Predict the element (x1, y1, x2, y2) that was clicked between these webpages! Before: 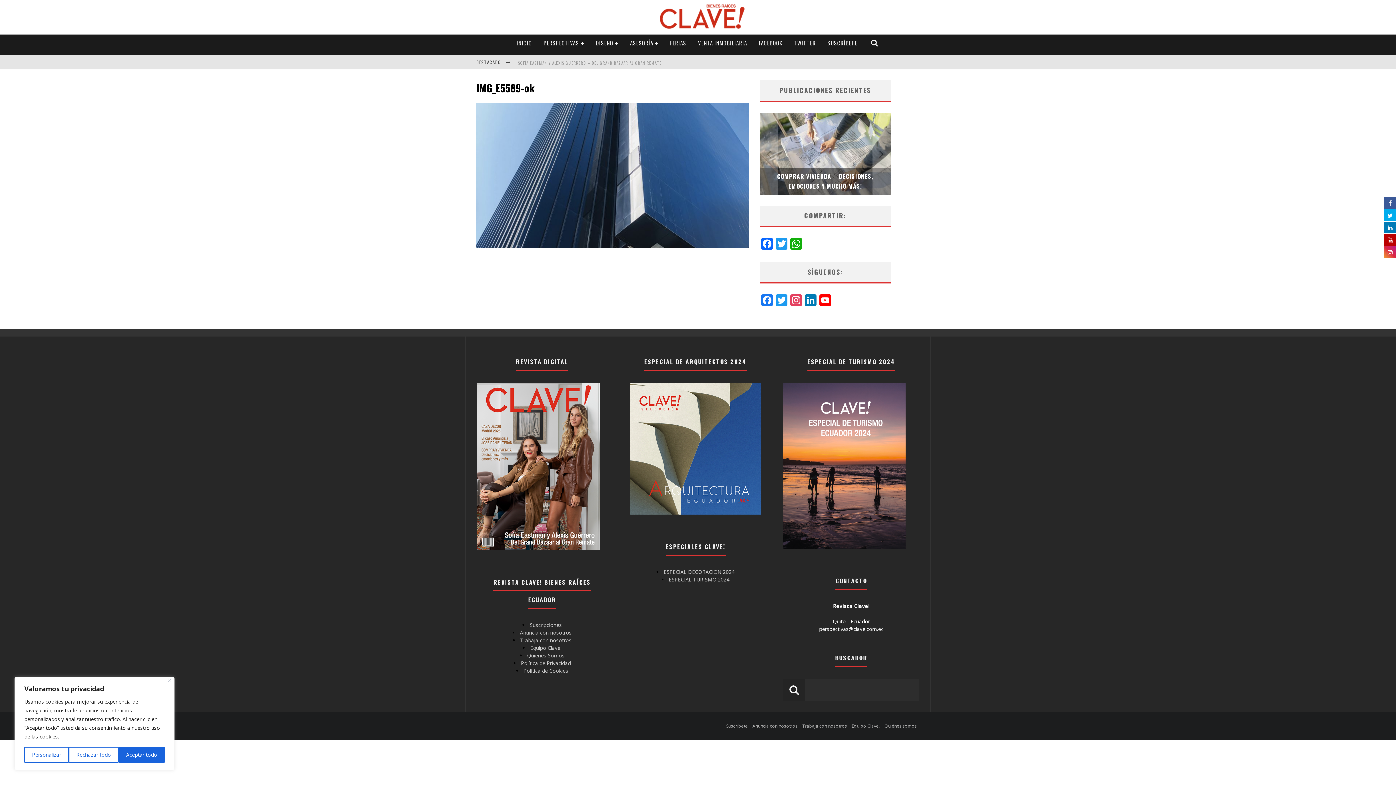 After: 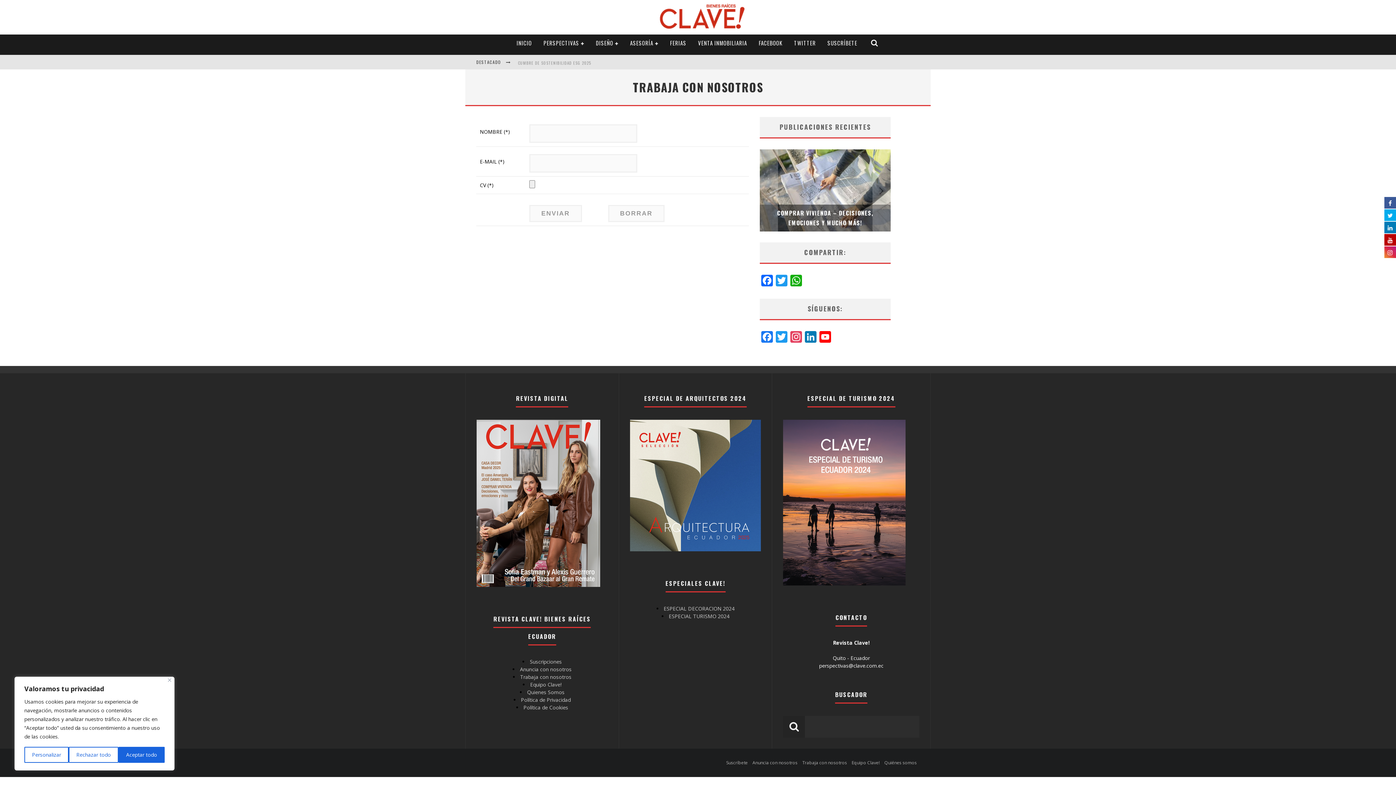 Action: label: Trabaja con nosotros bbox: (520, 637, 571, 644)